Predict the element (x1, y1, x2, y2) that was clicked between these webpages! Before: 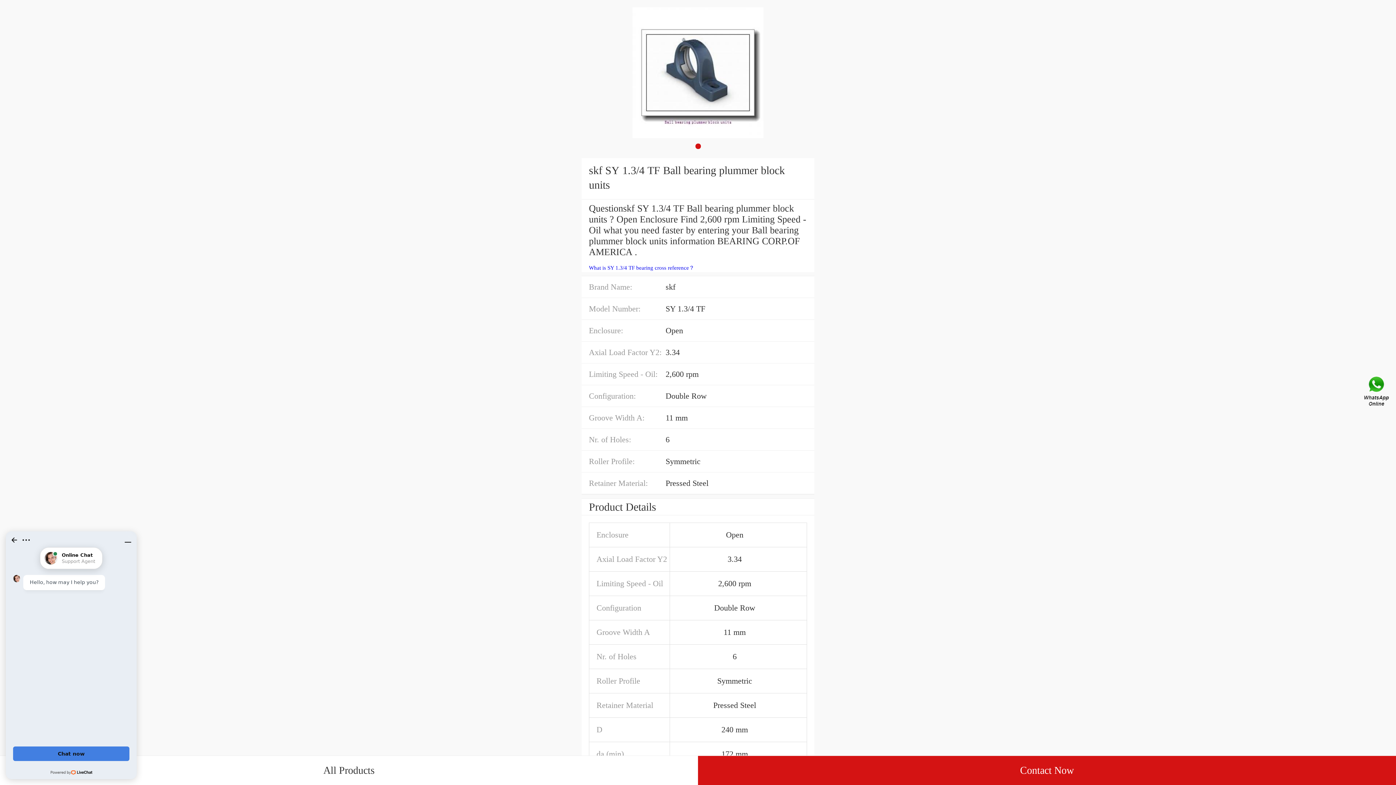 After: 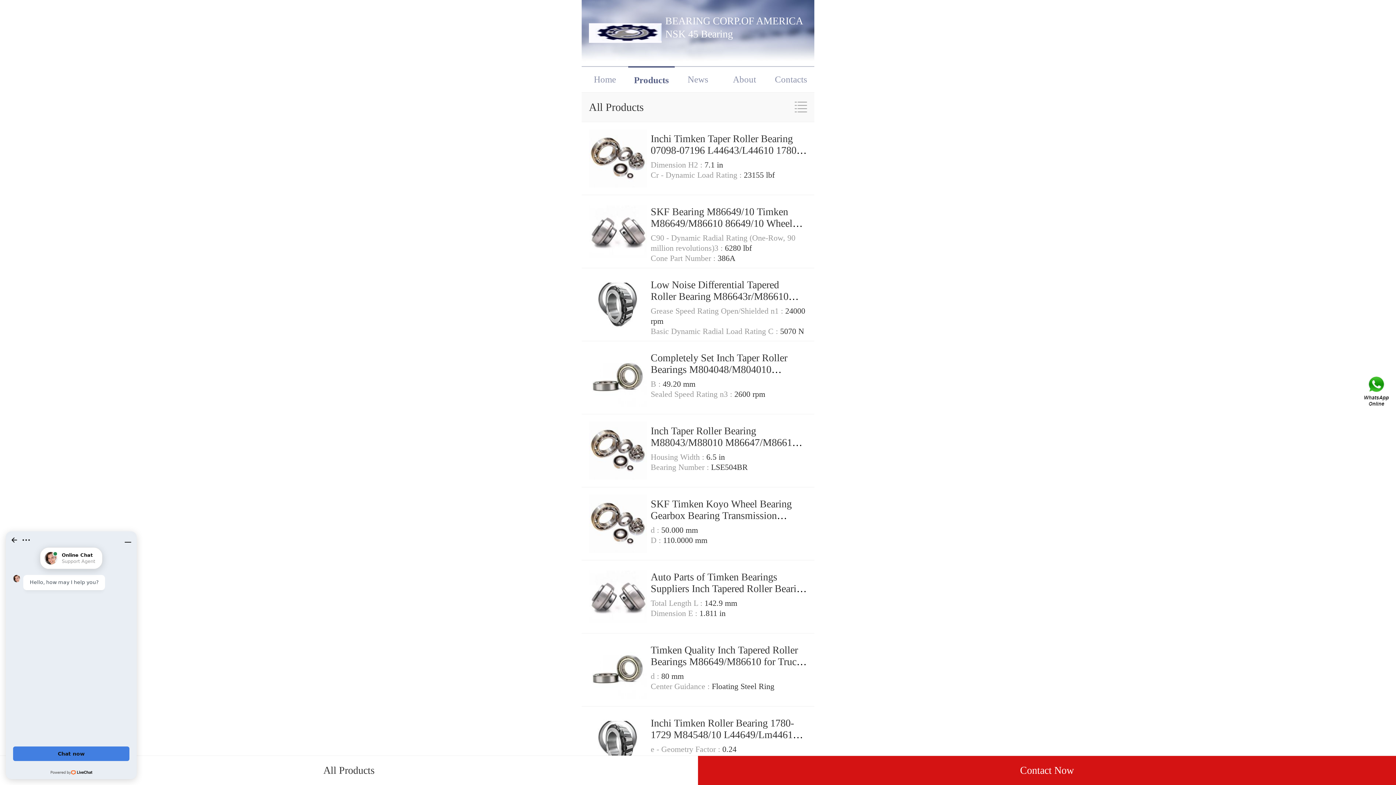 Action: label: All Products bbox: (0, 756, 698, 785)